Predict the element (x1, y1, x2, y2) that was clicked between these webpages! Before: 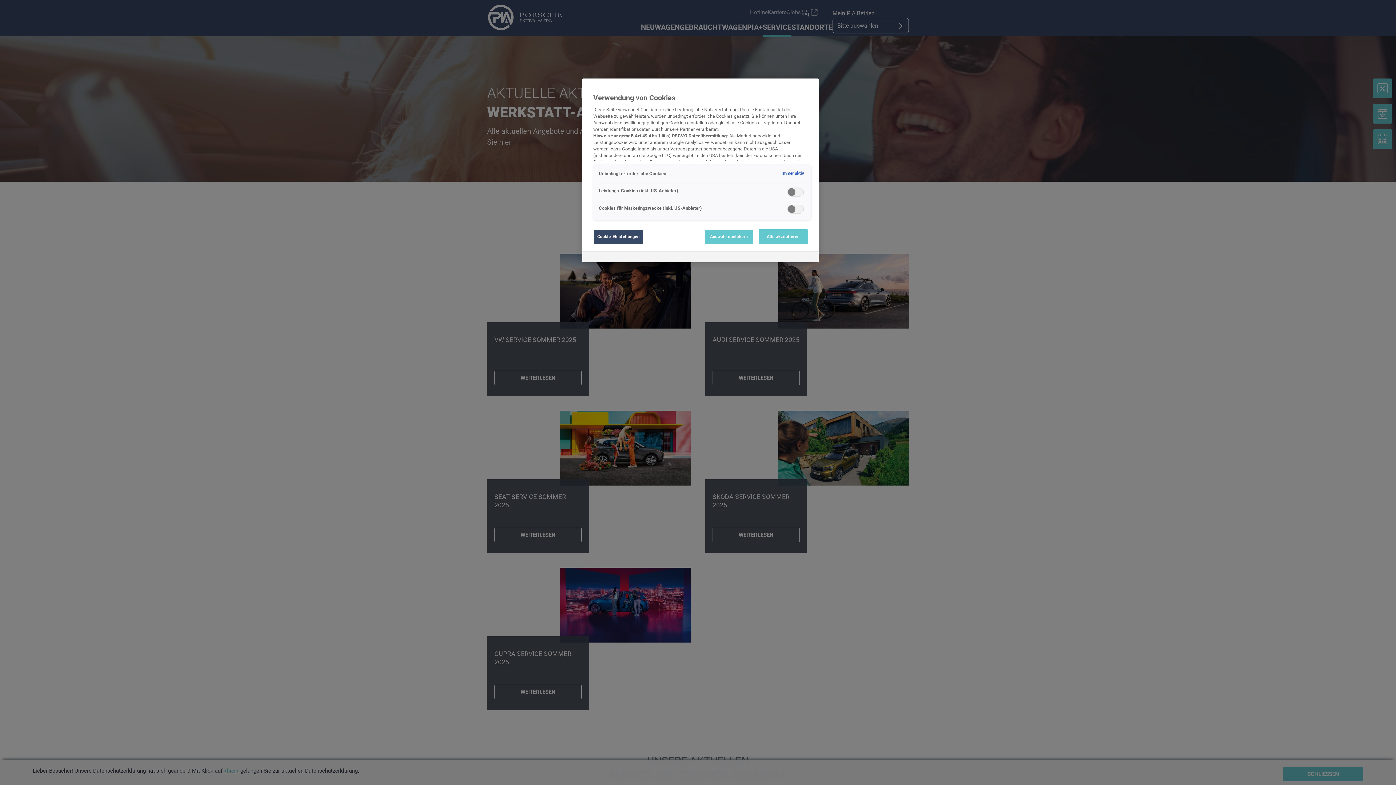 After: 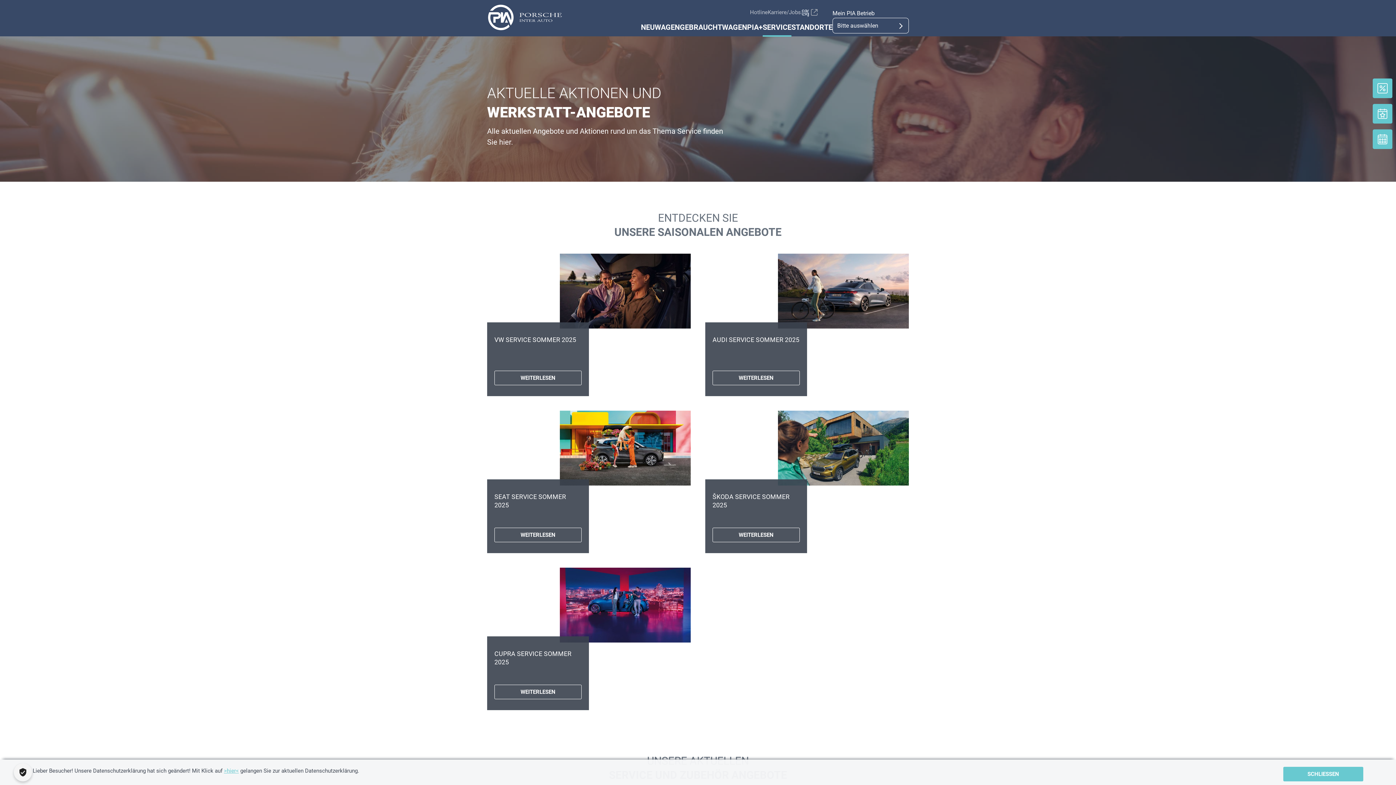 Action: bbox: (704, 229, 753, 244) label: Auswahl speichern